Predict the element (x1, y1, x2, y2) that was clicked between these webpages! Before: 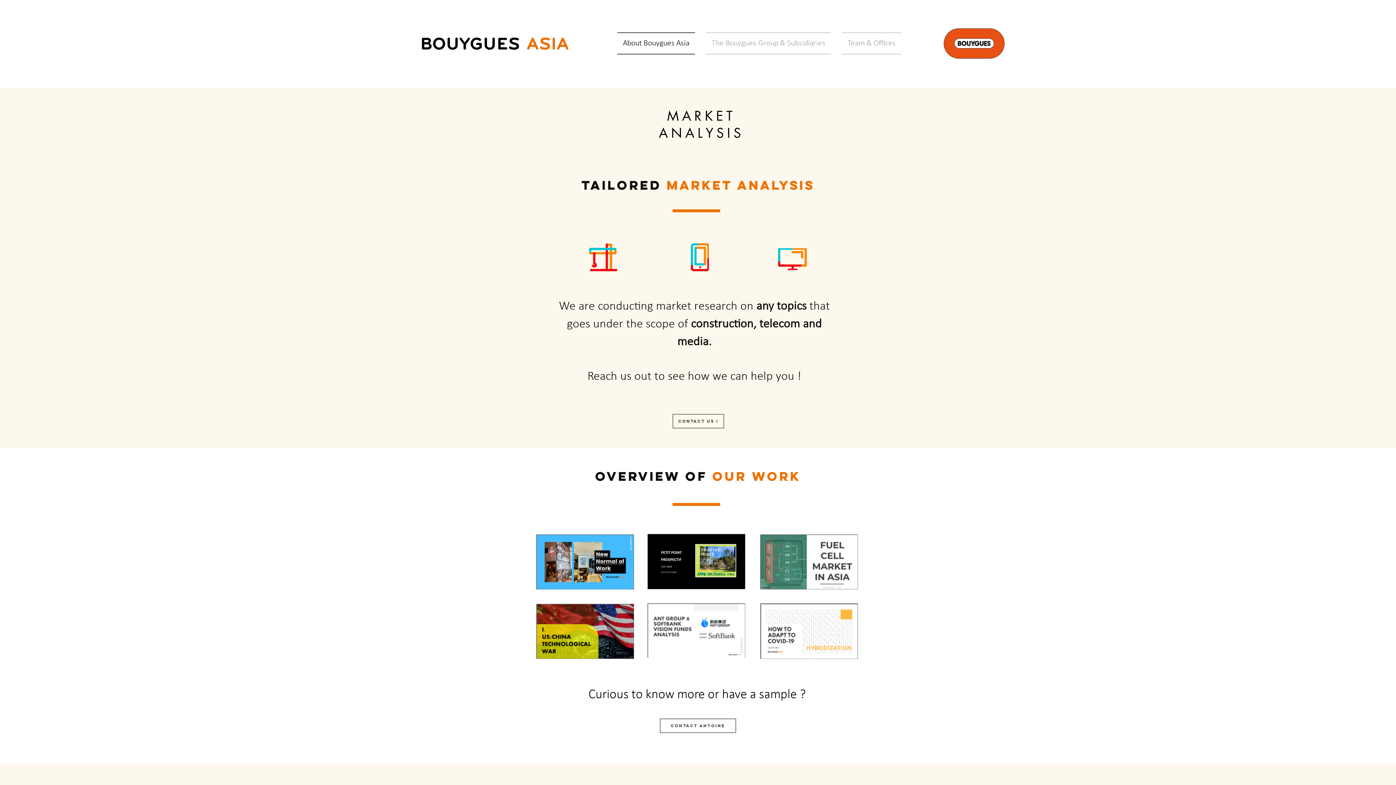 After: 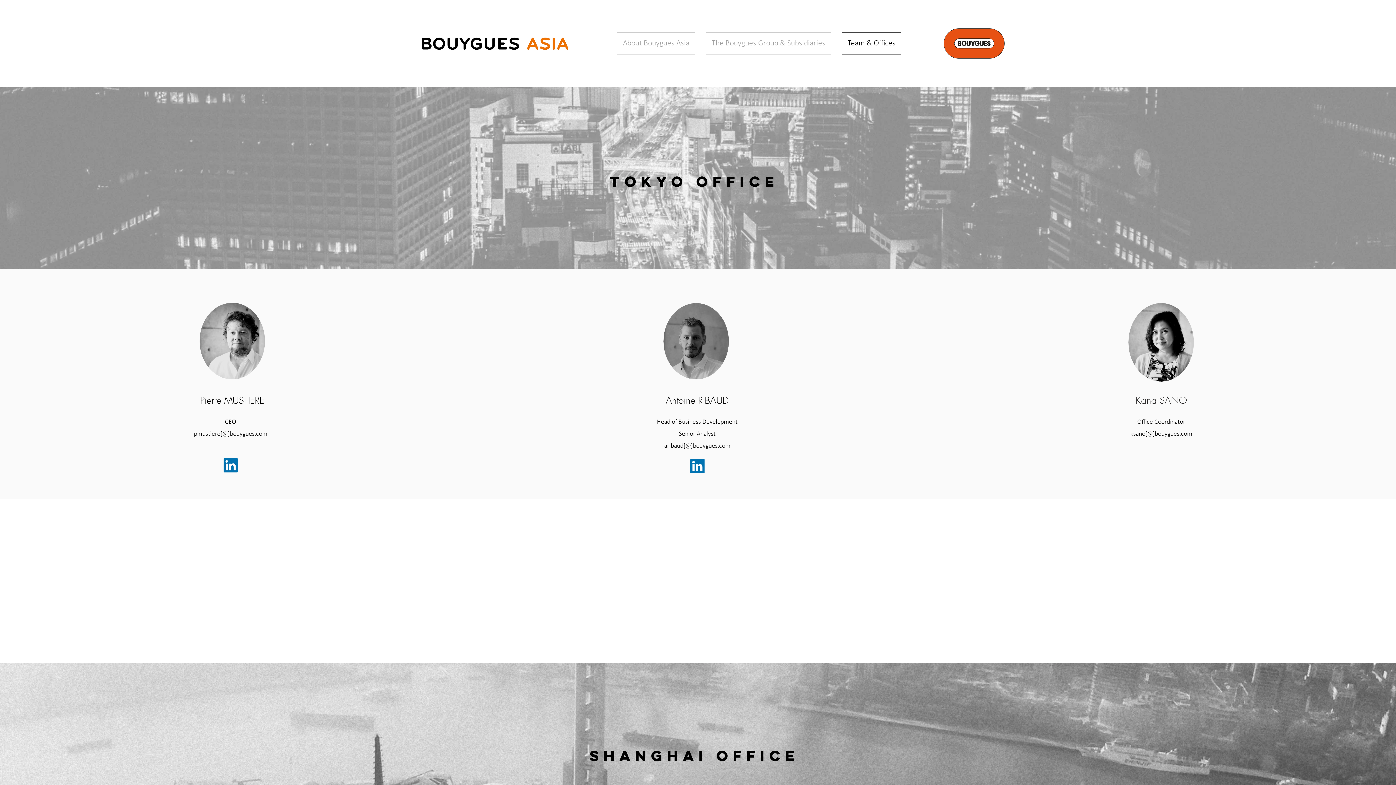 Action: label: Team & Offices bbox: (836, 32, 901, 54)